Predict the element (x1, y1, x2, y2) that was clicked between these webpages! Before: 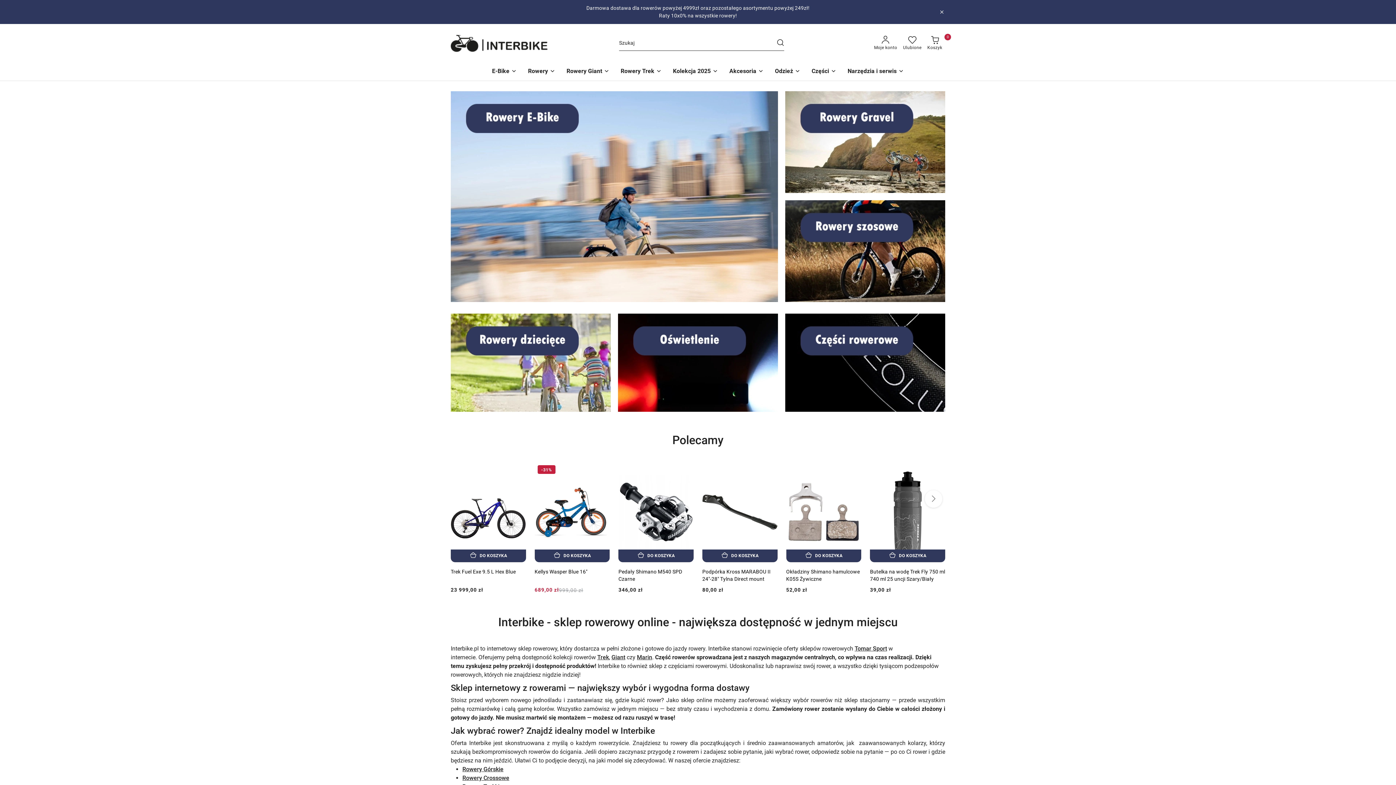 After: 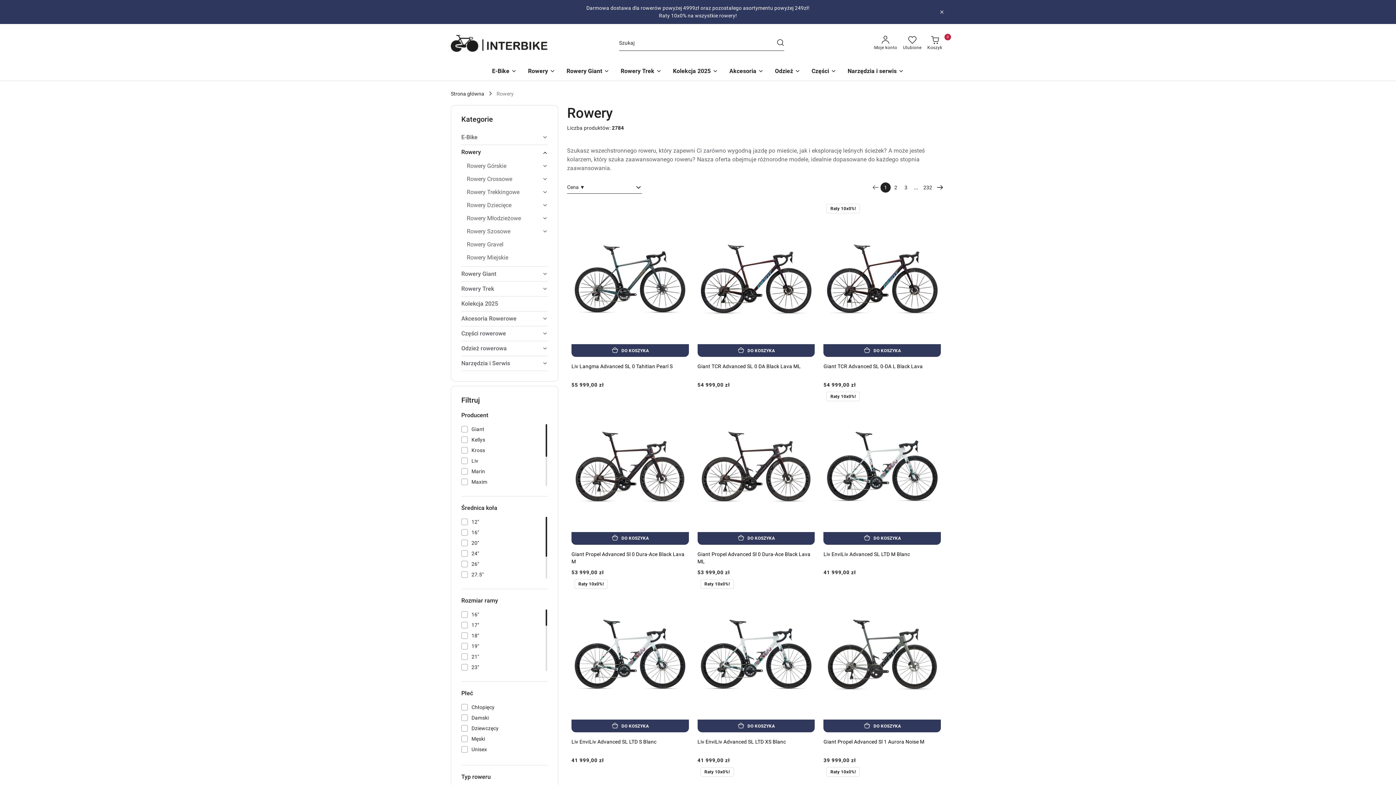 Action: label: Rowery bbox: (525, 62, 558, 81)